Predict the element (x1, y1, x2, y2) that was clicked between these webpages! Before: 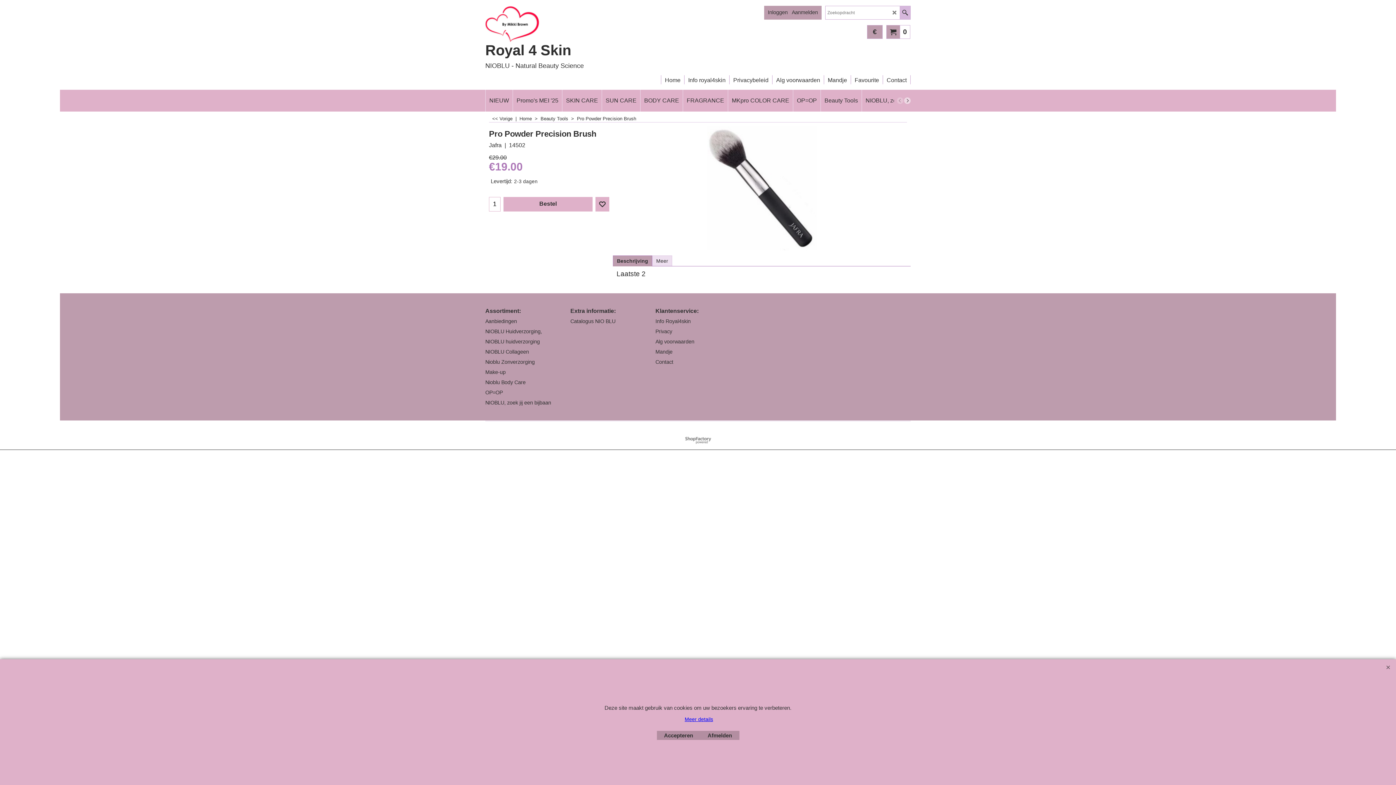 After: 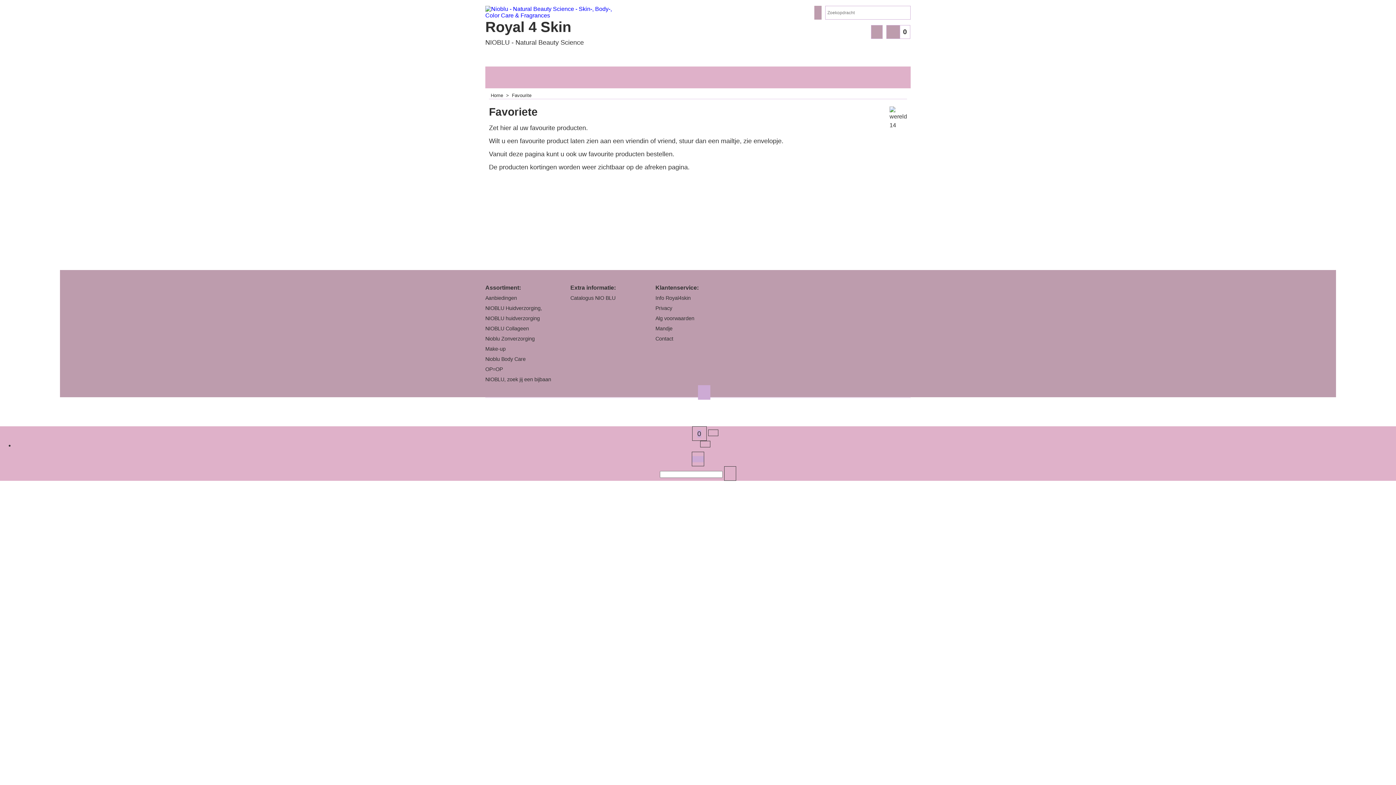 Action: bbox: (851, 72, 882, 81) label: Favourite